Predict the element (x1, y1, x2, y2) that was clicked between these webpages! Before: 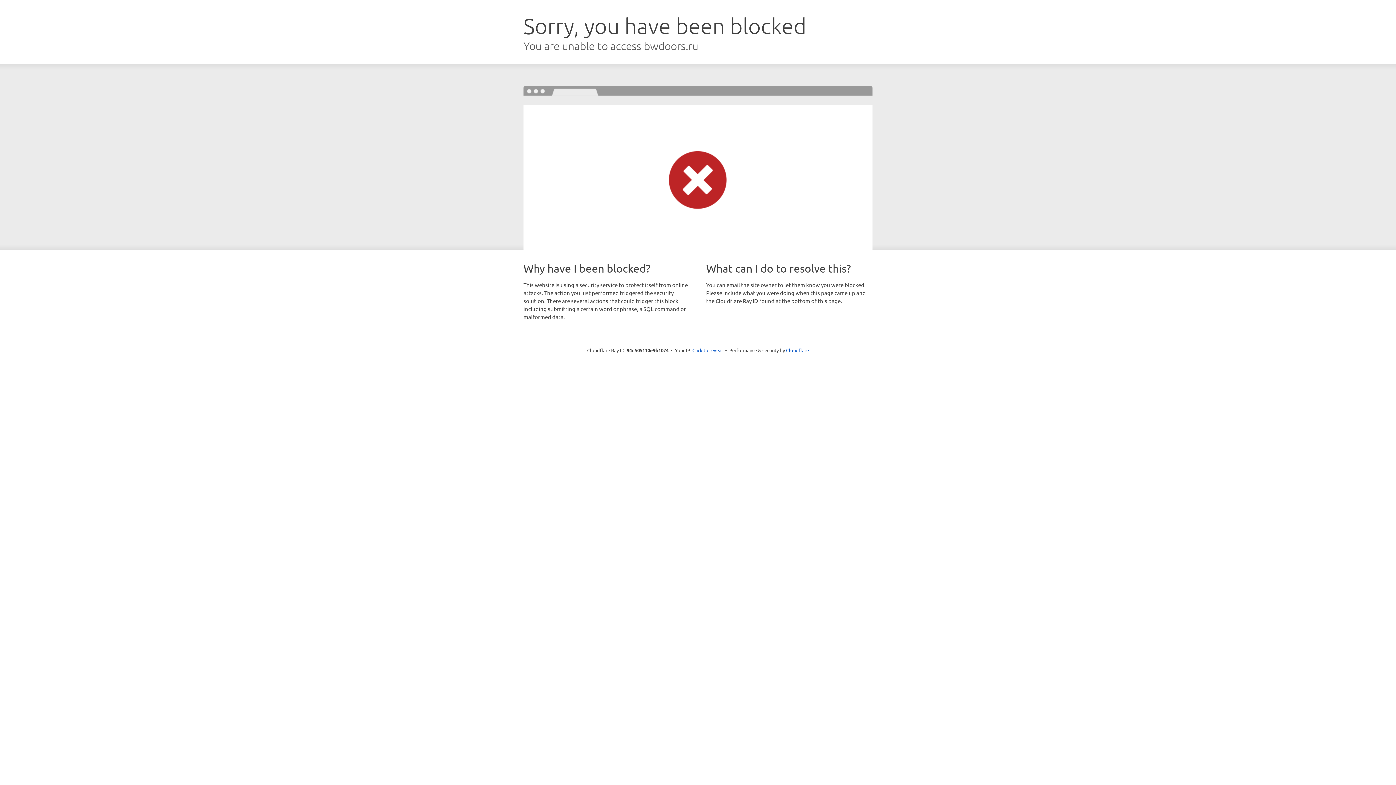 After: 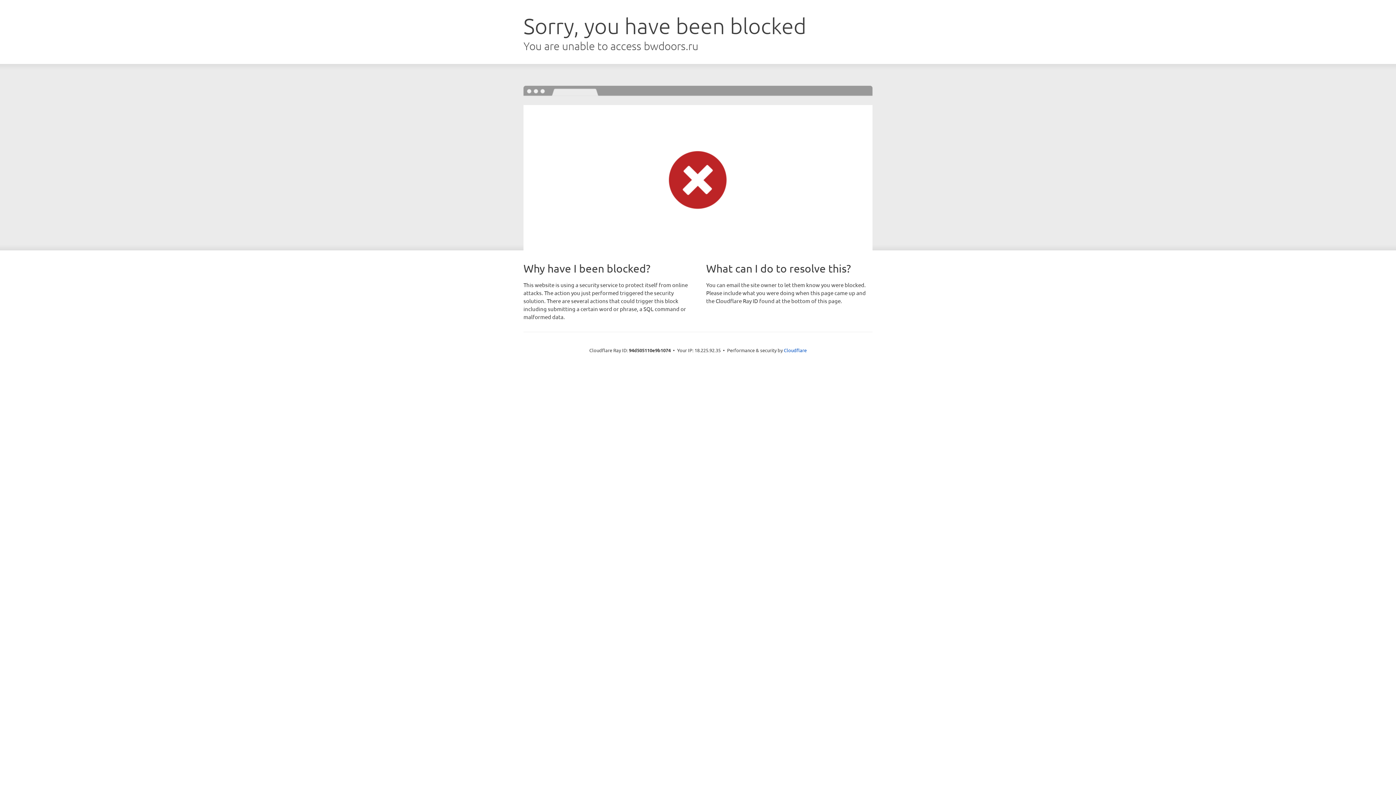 Action: bbox: (692, 346, 723, 353) label: Click to reveal